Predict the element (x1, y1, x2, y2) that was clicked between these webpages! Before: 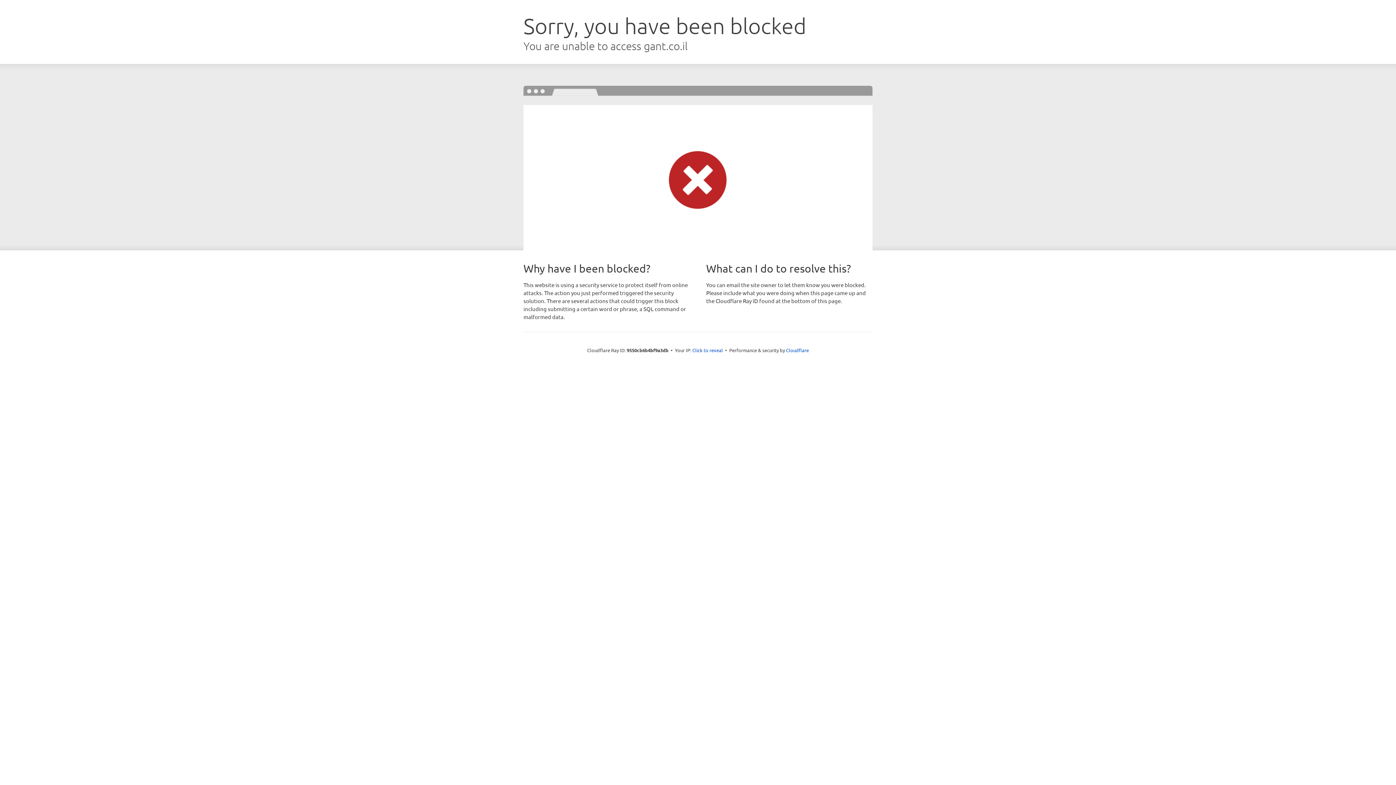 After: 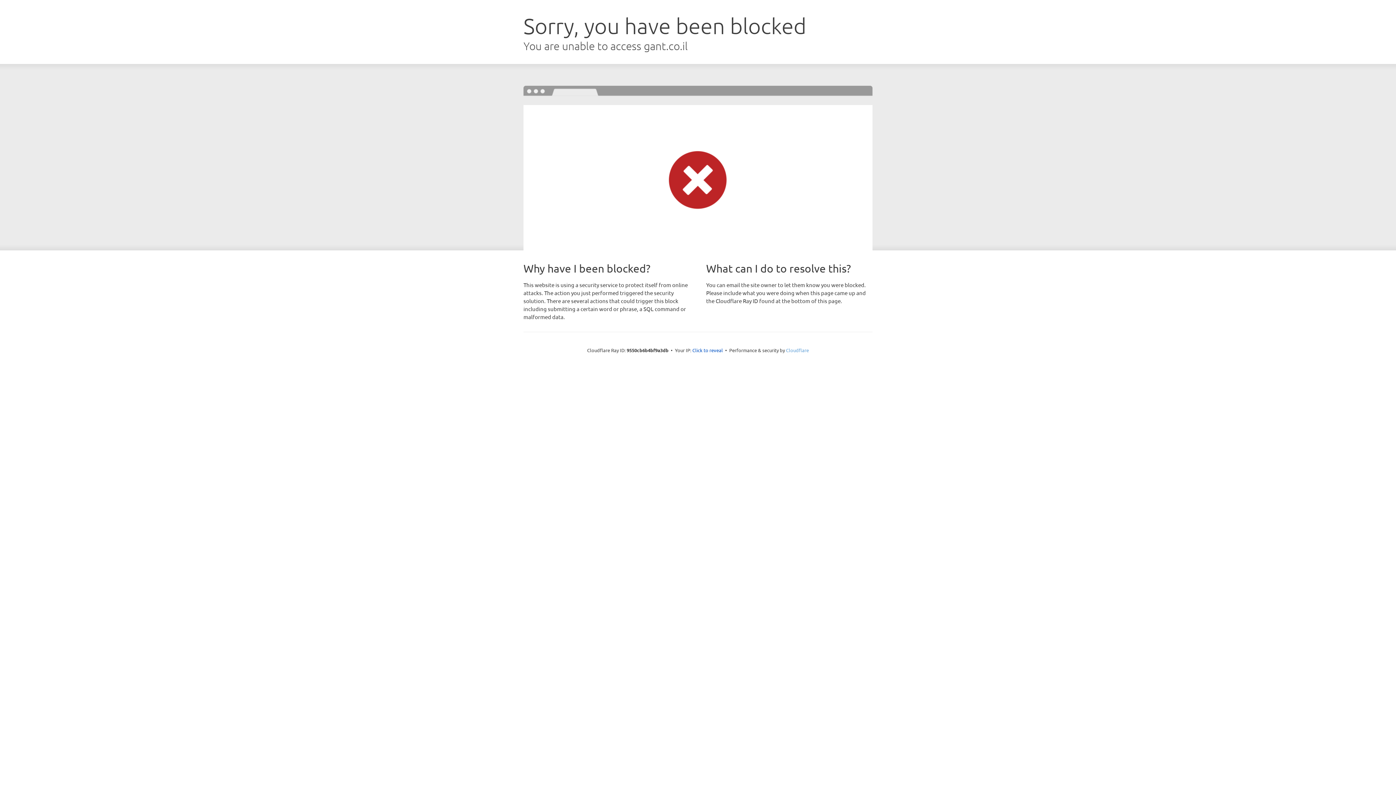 Action: label: Cloudflare bbox: (786, 347, 809, 353)